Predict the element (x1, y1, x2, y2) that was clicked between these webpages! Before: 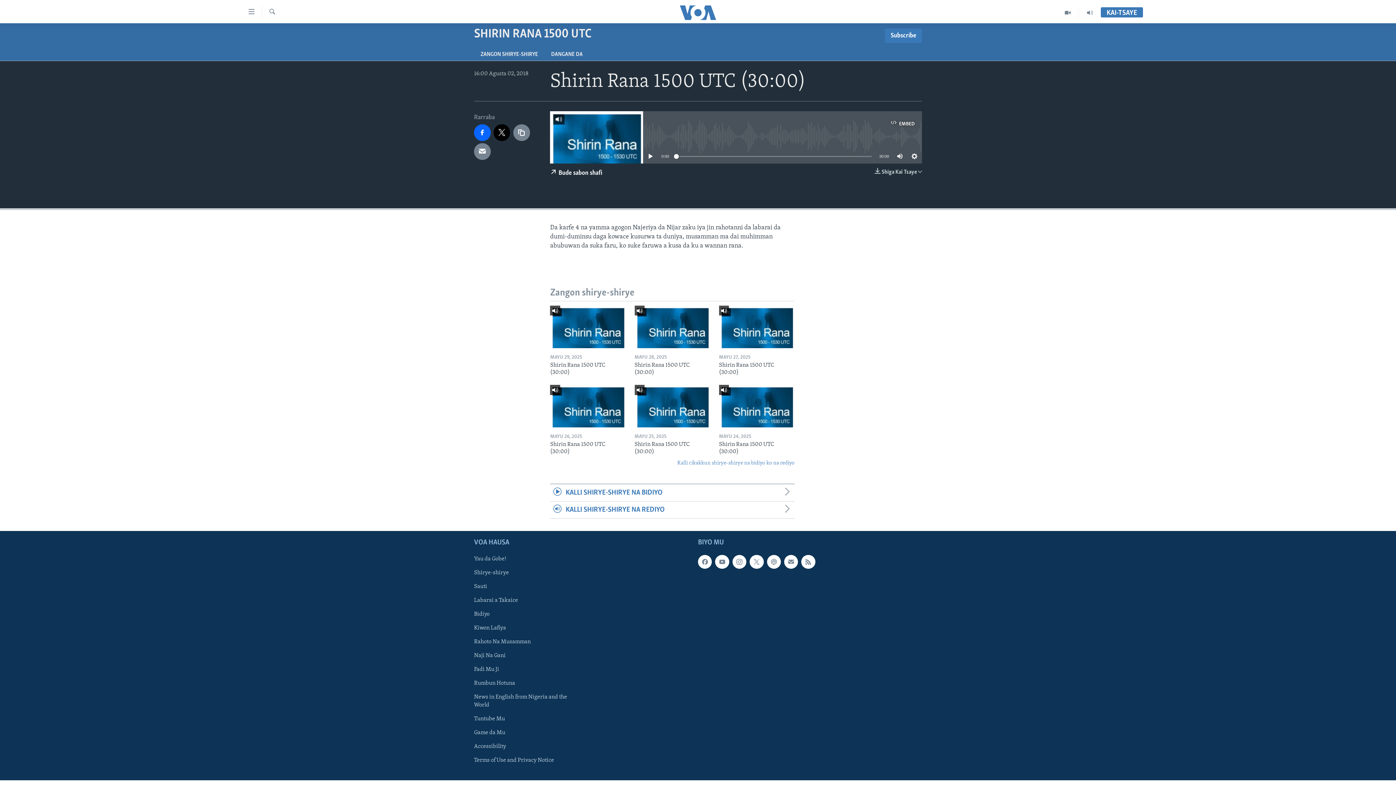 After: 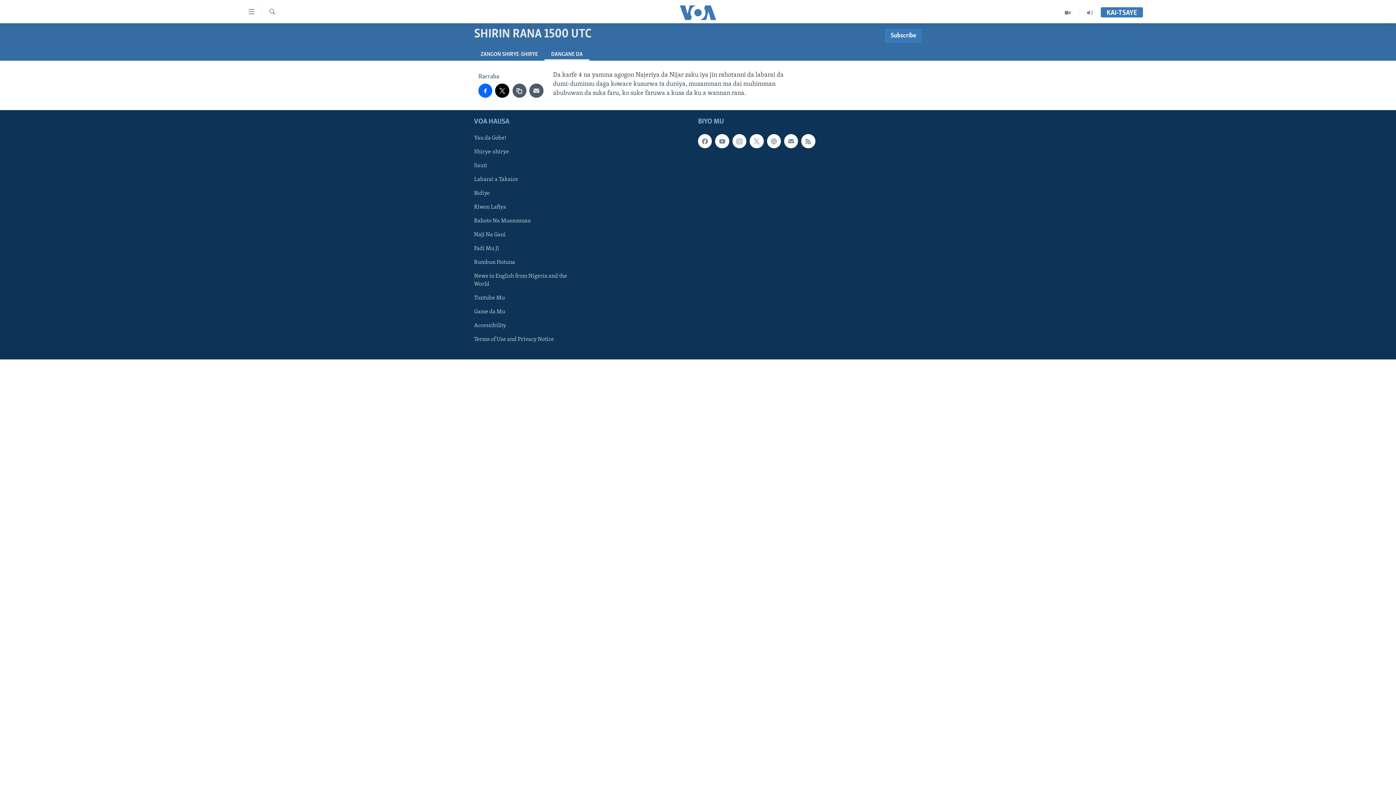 Action: label: DANGANE DA bbox: (544, 47, 589, 60)